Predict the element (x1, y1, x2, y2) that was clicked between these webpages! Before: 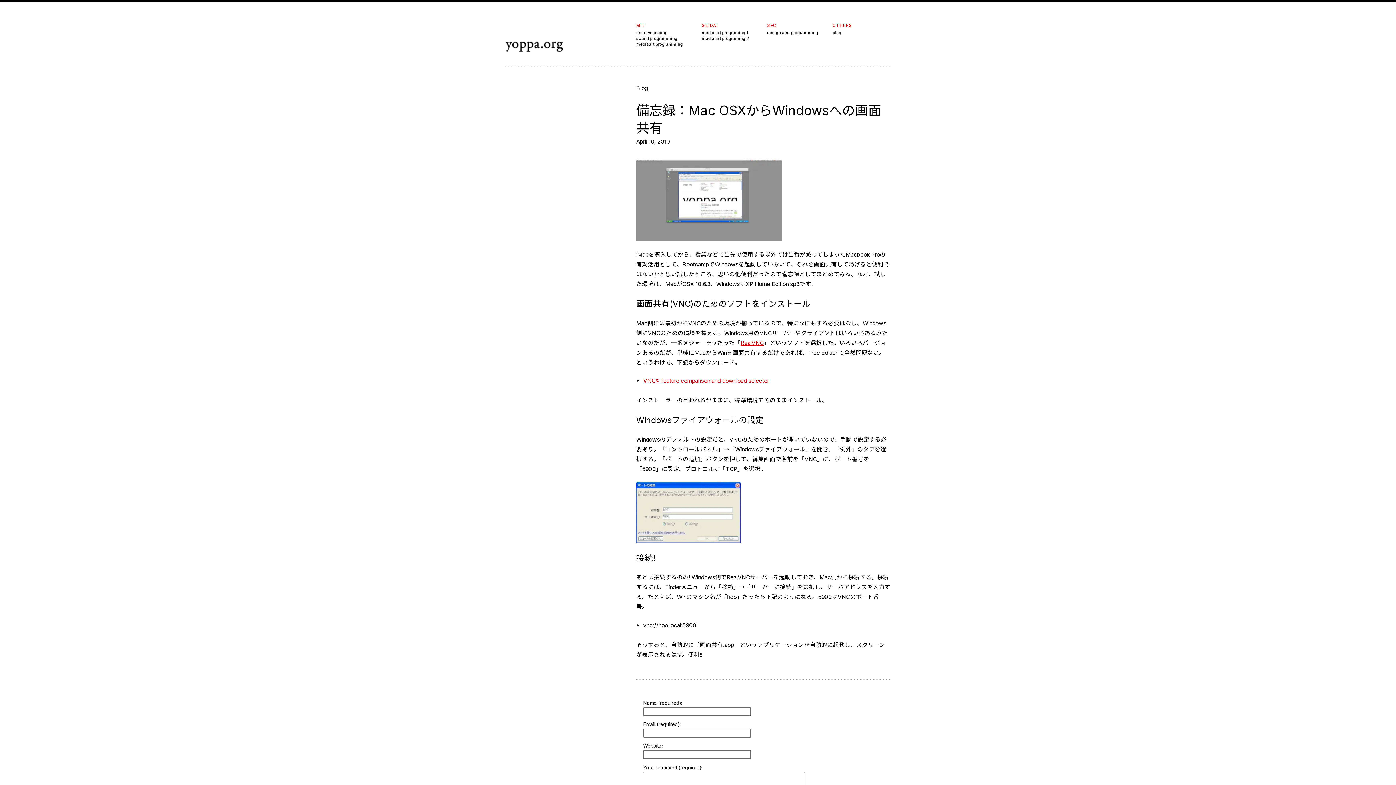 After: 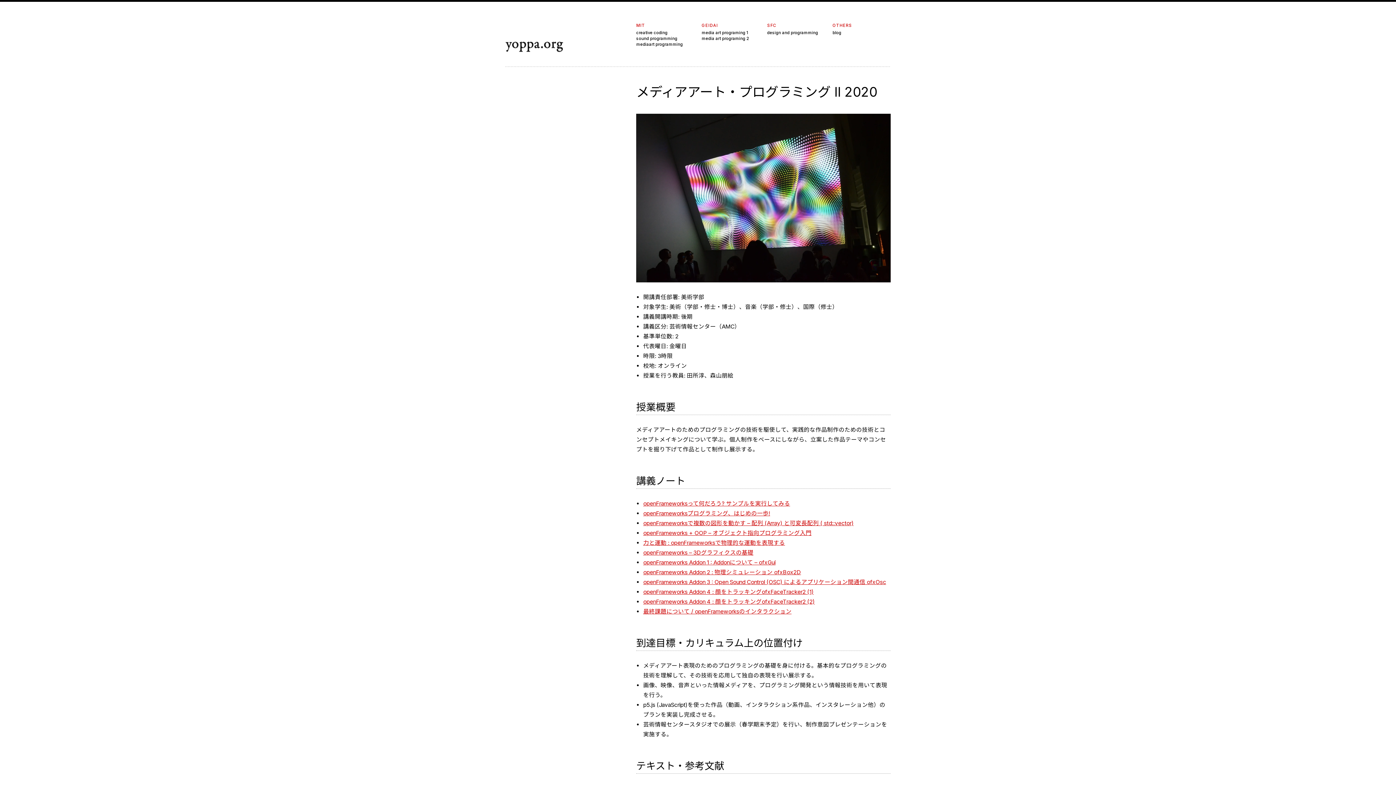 Action: label: media art programing 2 bbox: (701, 35, 759, 41)